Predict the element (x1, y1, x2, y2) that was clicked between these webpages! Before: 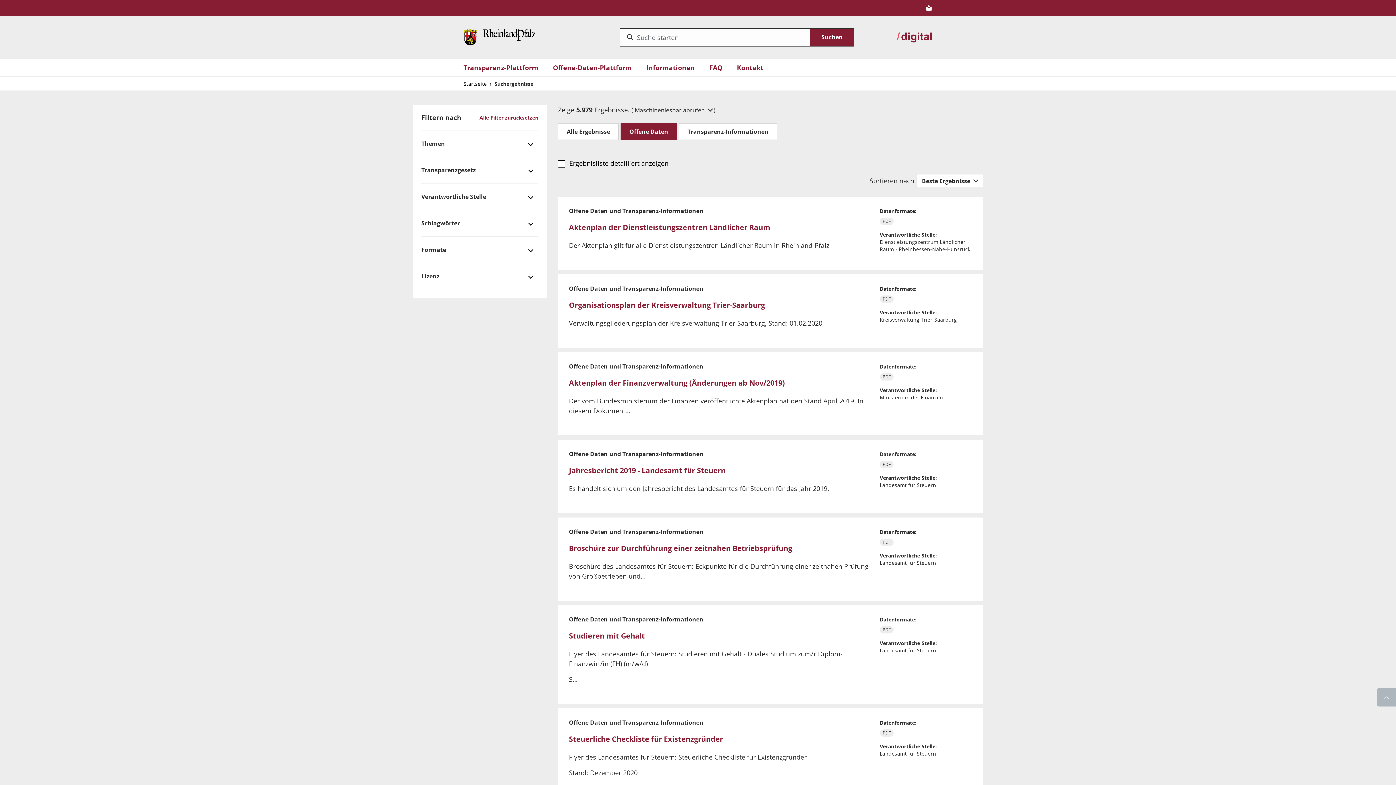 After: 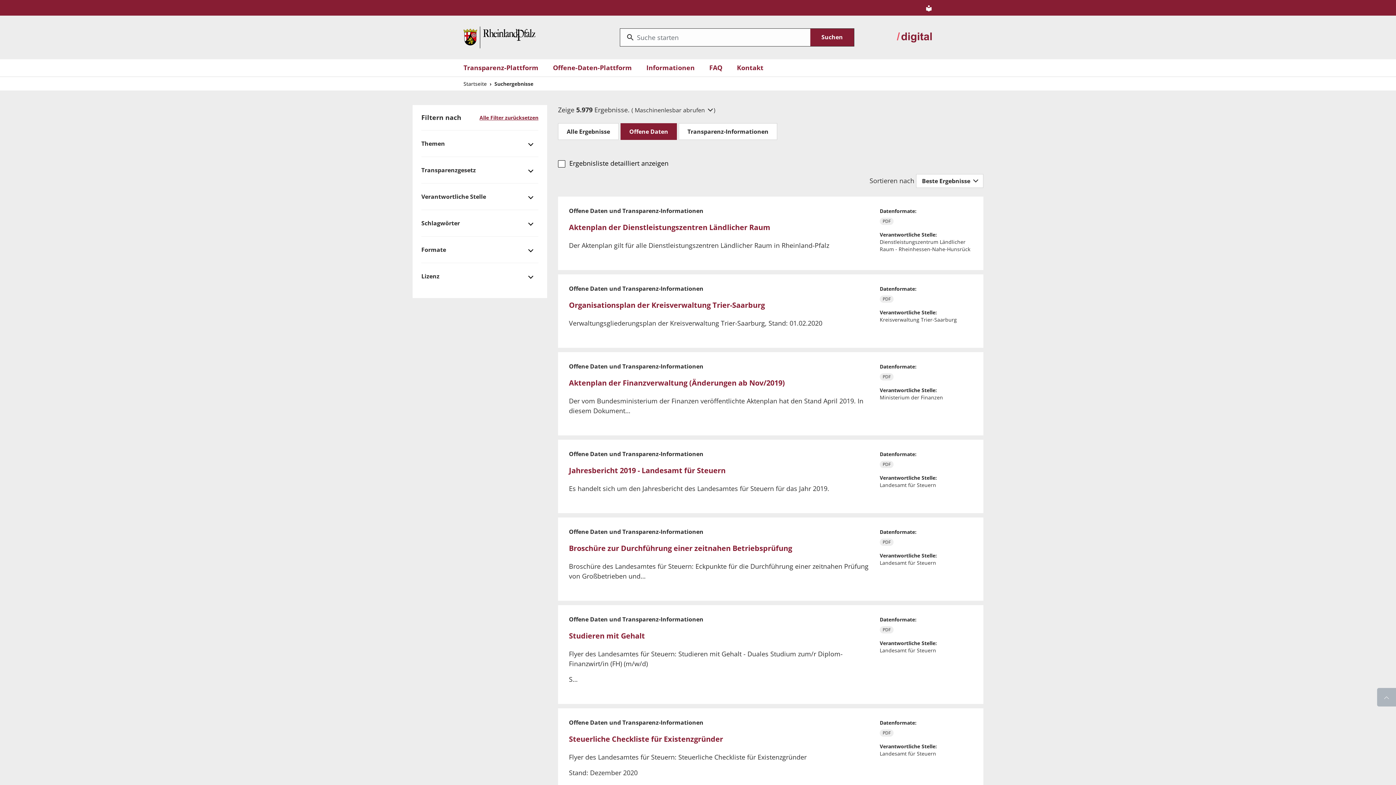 Action: label: zu digital.rlp.de wechseln bbox: (896, 31, 932, 43)